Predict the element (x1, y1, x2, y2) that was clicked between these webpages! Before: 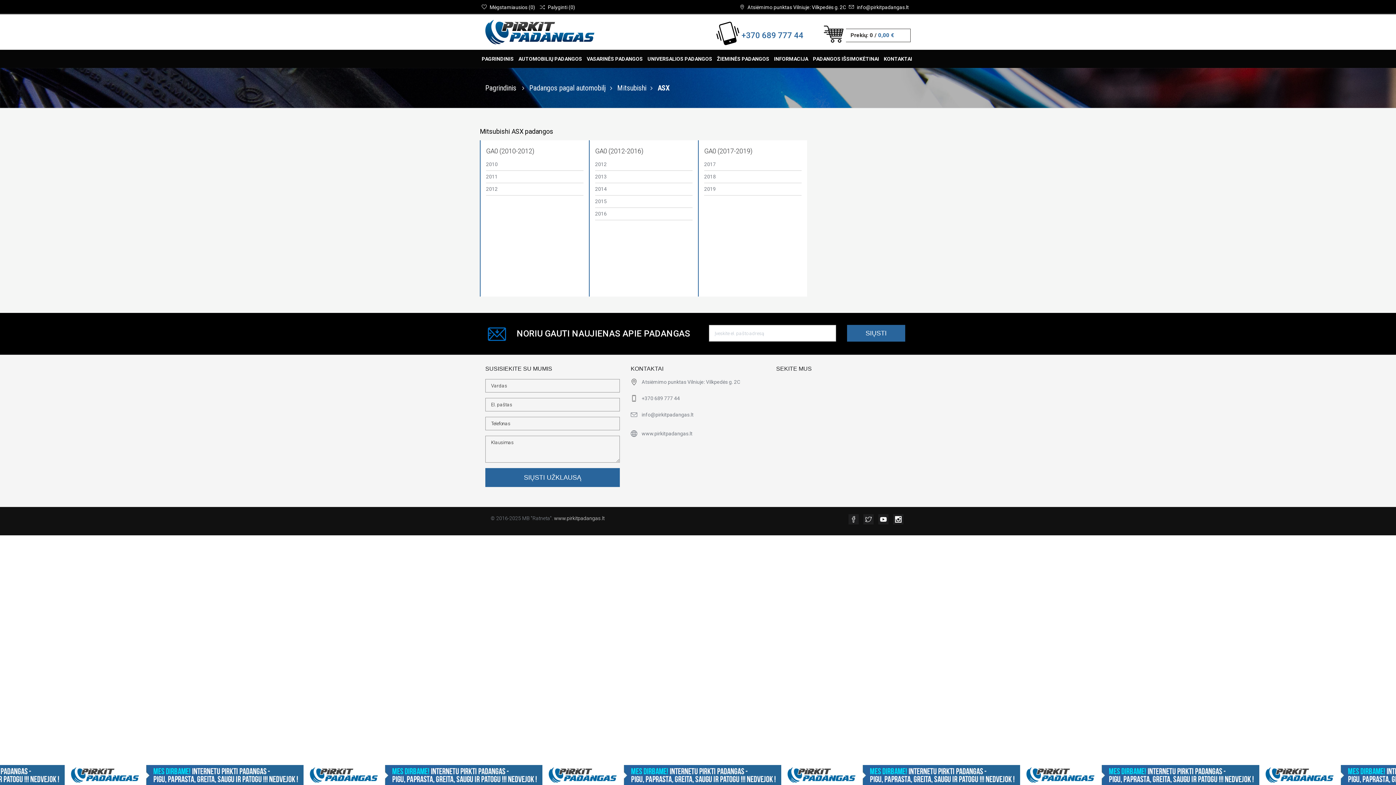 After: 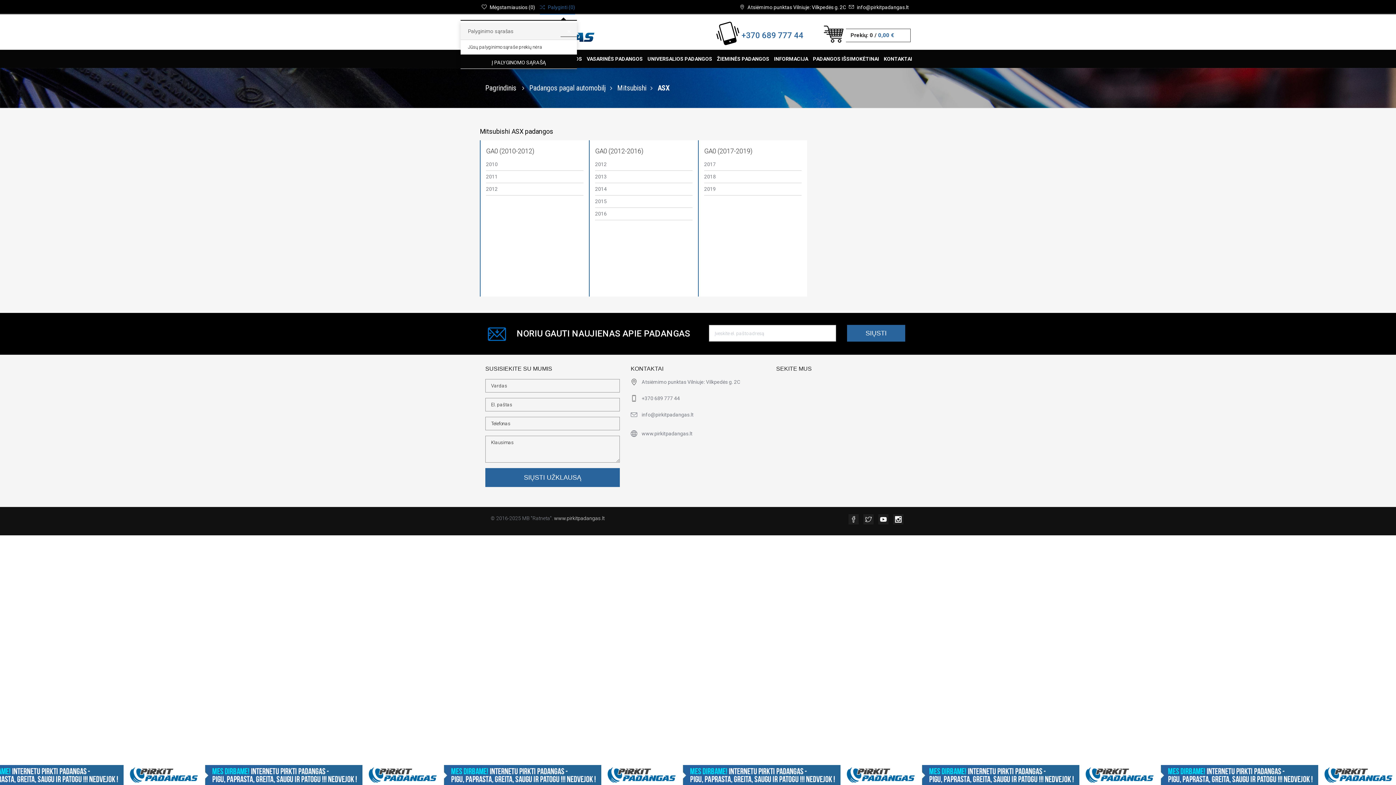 Action: bbox: (540, 0, 575, 14) label:  Palyginti (0)